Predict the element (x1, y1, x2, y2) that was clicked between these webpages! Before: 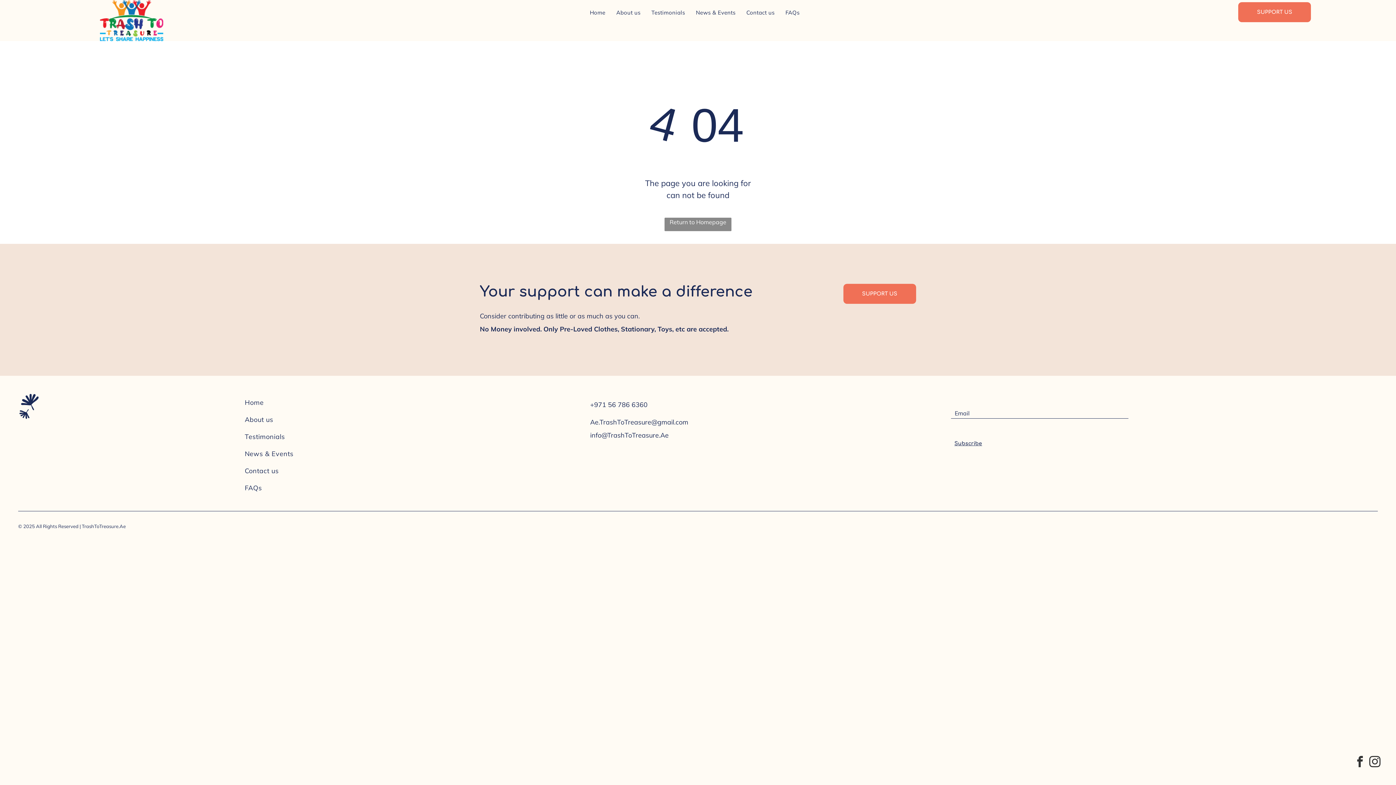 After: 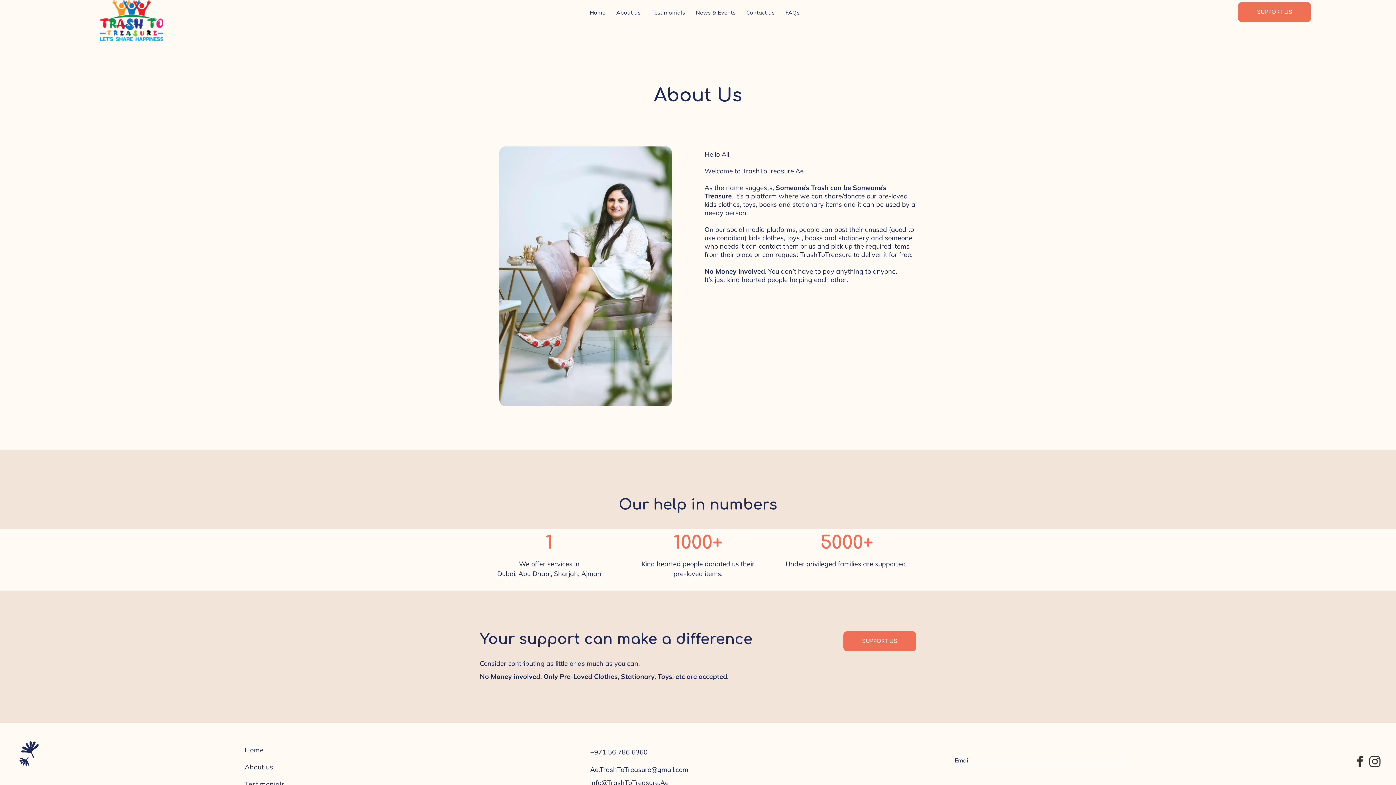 Action: label: About us bbox: (244, 411, 580, 428)